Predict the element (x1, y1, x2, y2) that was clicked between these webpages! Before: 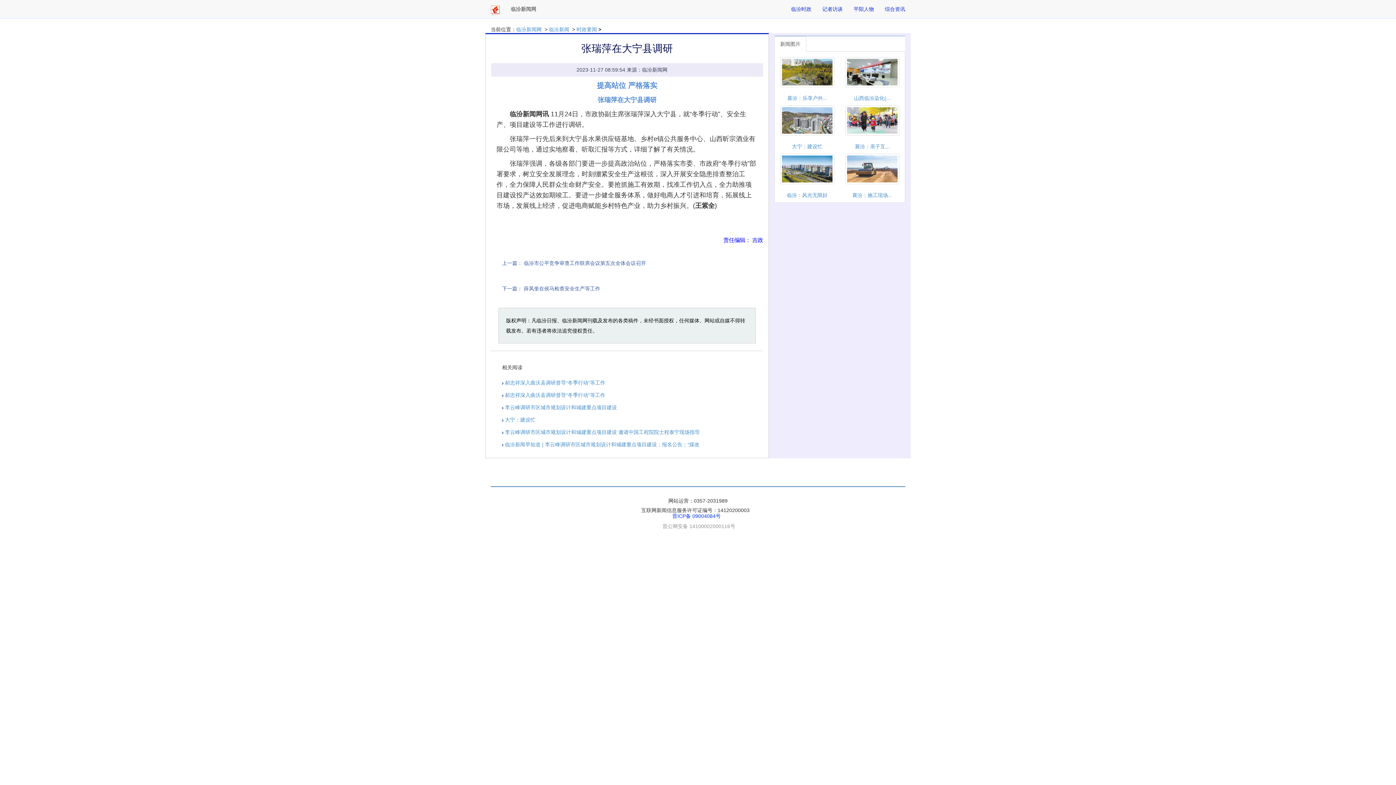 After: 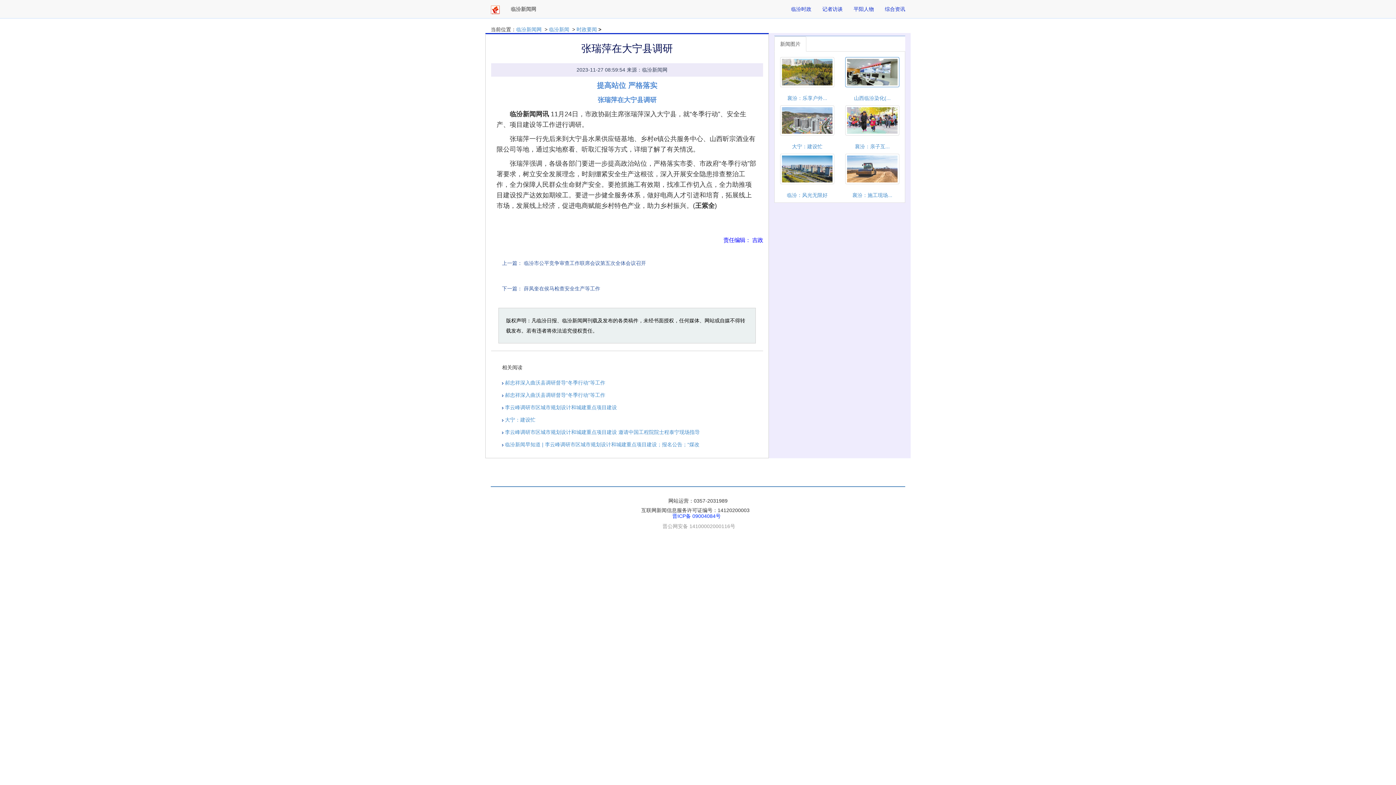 Action: bbox: (845, 56, 899, 87)